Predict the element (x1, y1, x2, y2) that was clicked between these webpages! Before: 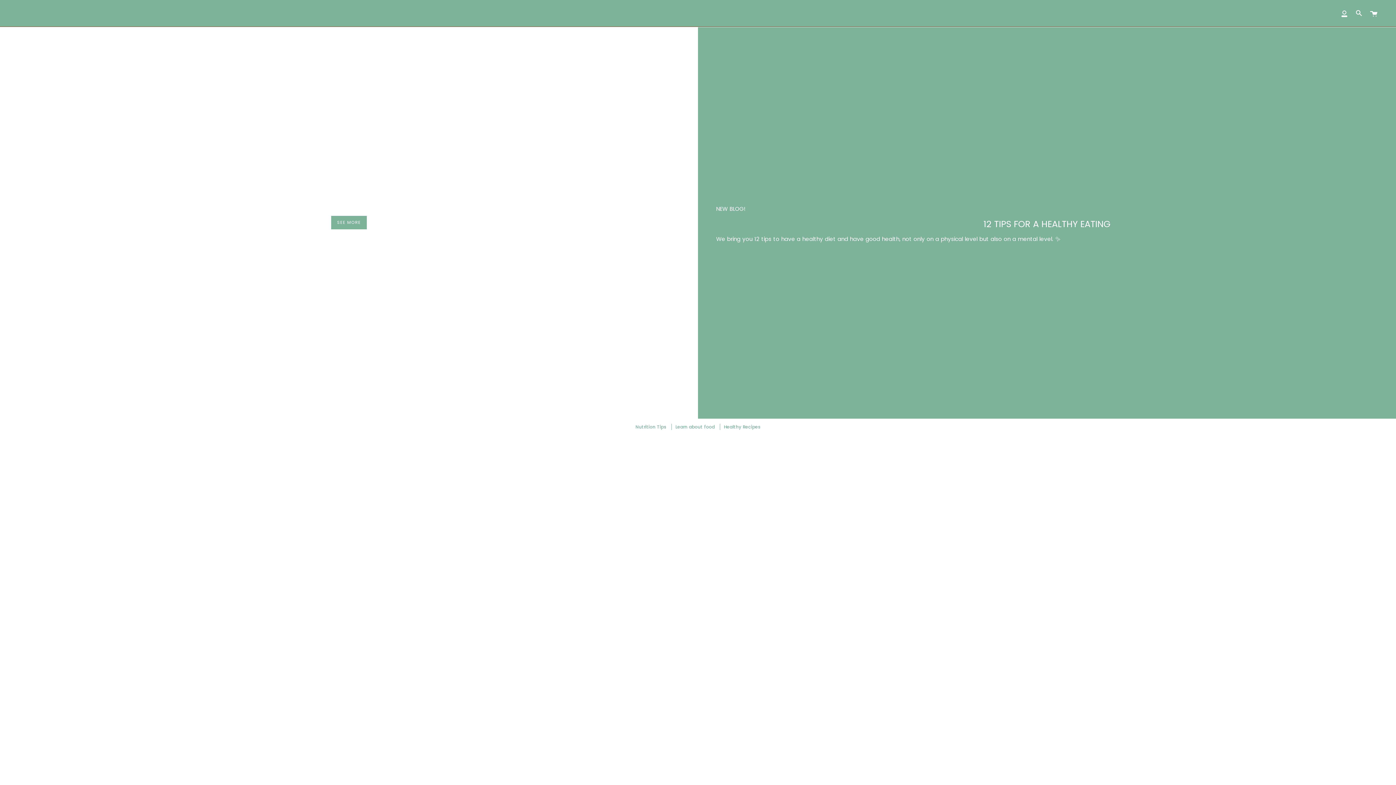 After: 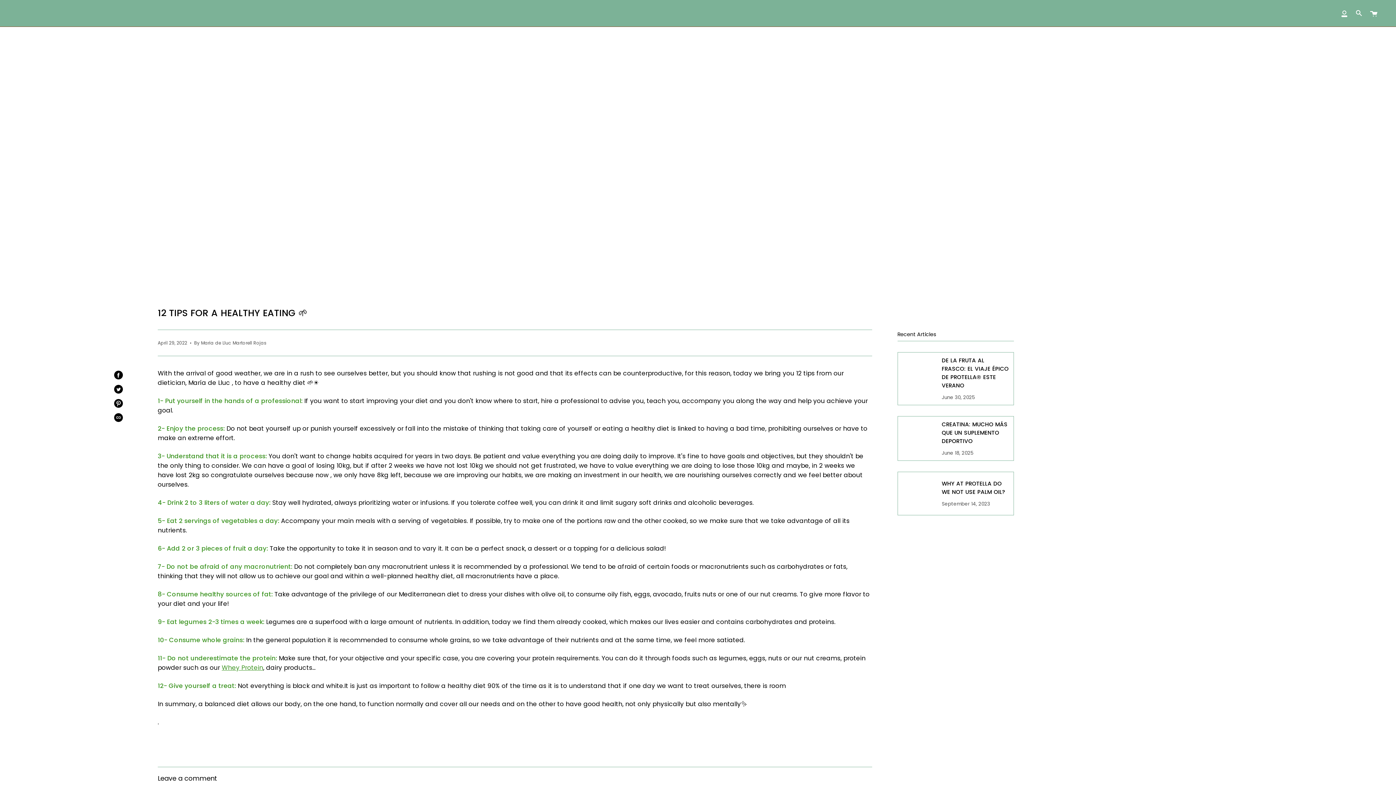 Action: label: SEE MORE bbox: (331, 215, 367, 229)